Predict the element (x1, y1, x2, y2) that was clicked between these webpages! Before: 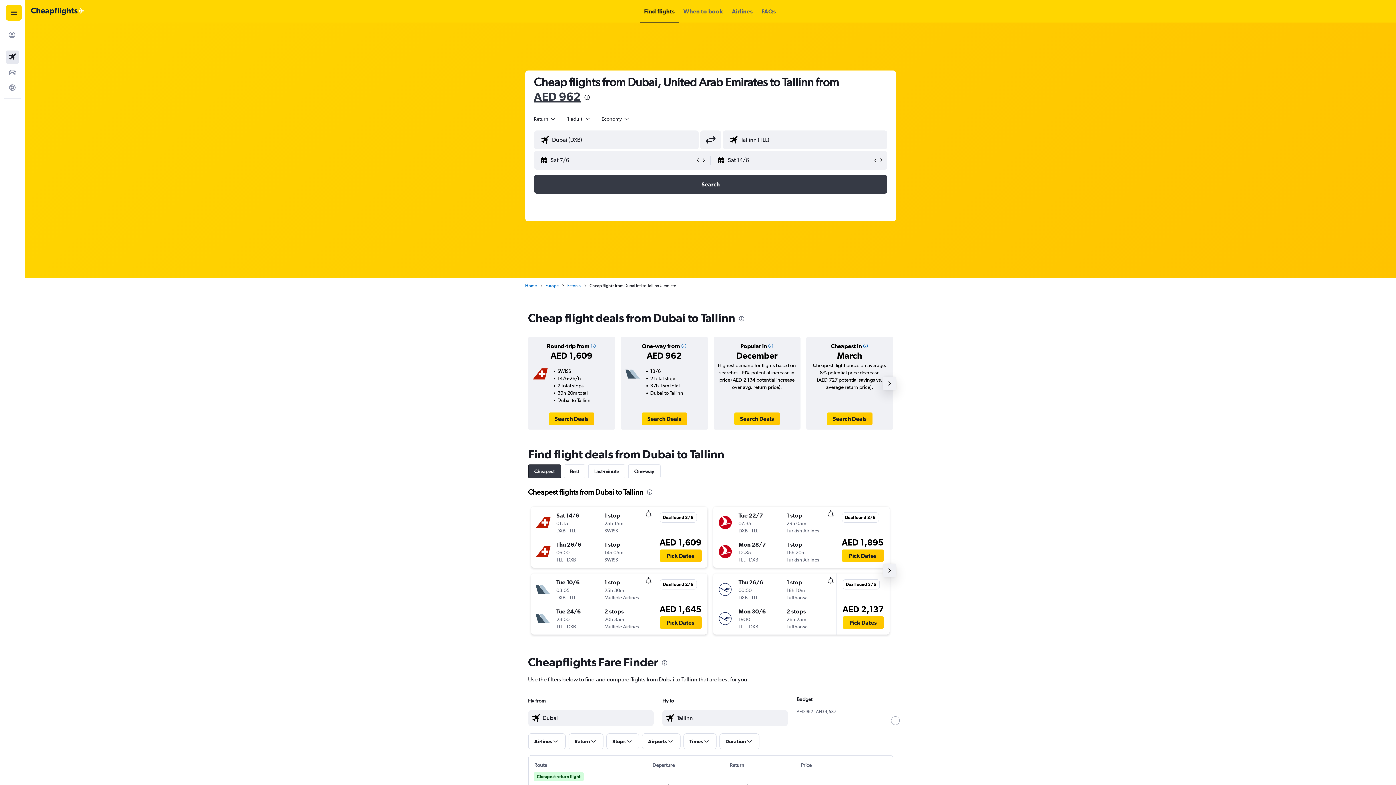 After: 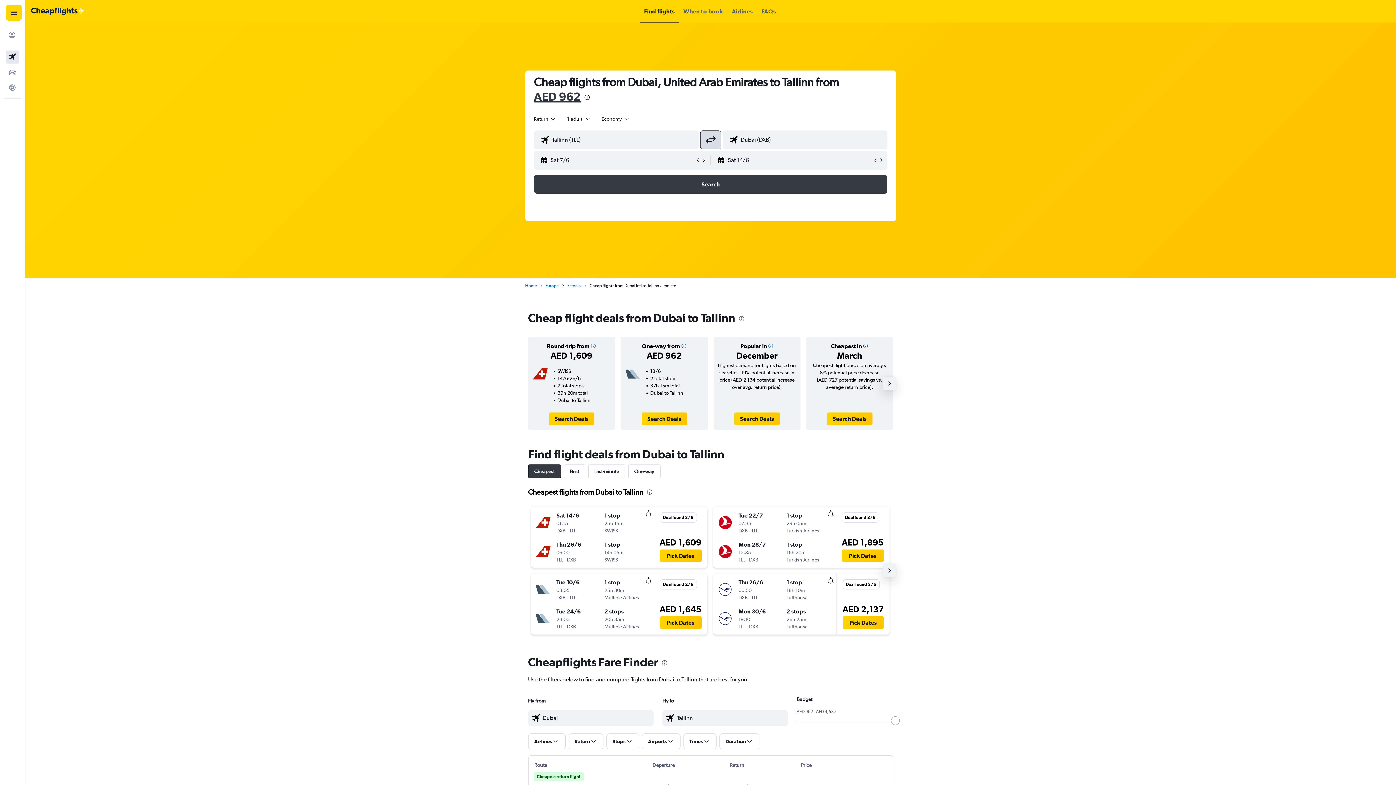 Action: label: Swap departure airport and destination airport bbox: (700, 130, 721, 149)